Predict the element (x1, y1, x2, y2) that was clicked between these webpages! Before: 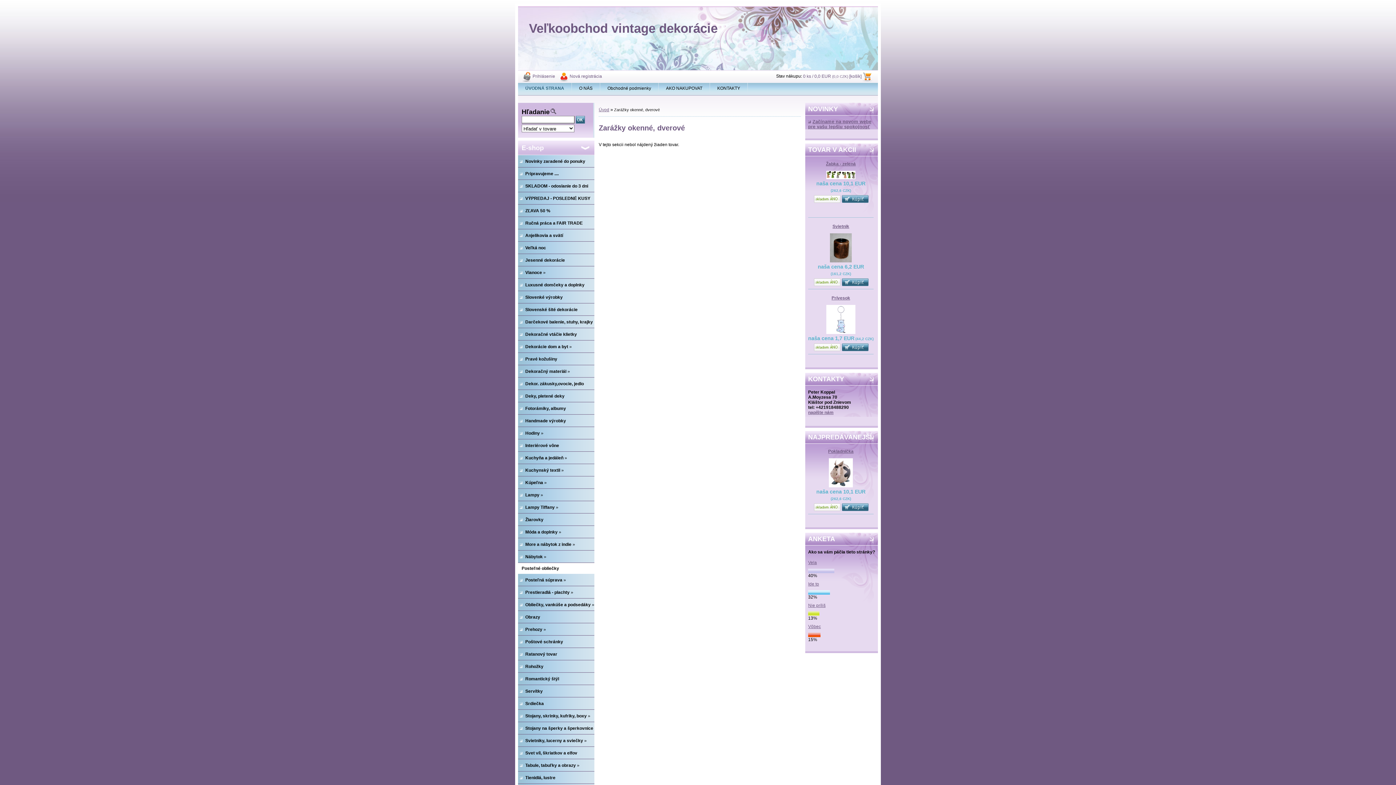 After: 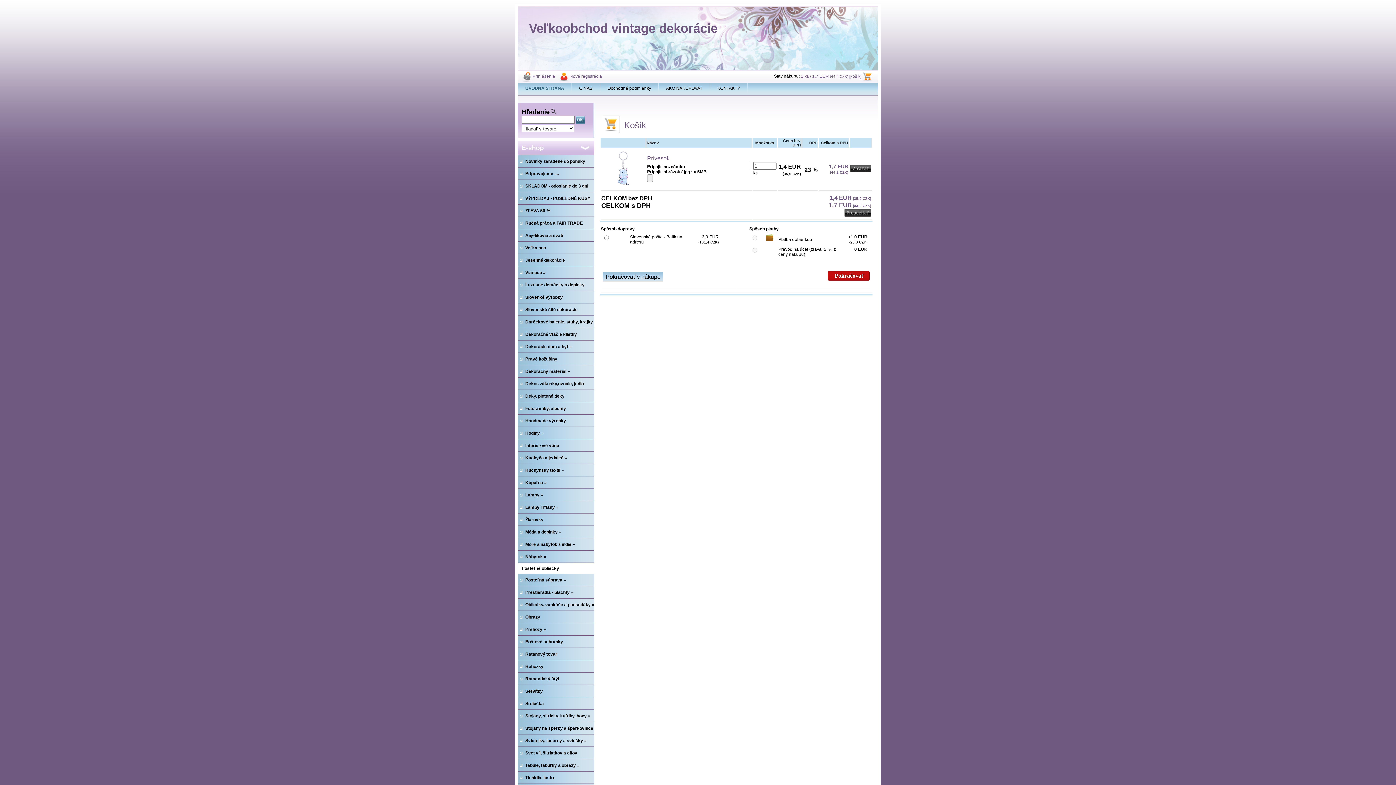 Action: bbox: (842, 347, 868, 352)